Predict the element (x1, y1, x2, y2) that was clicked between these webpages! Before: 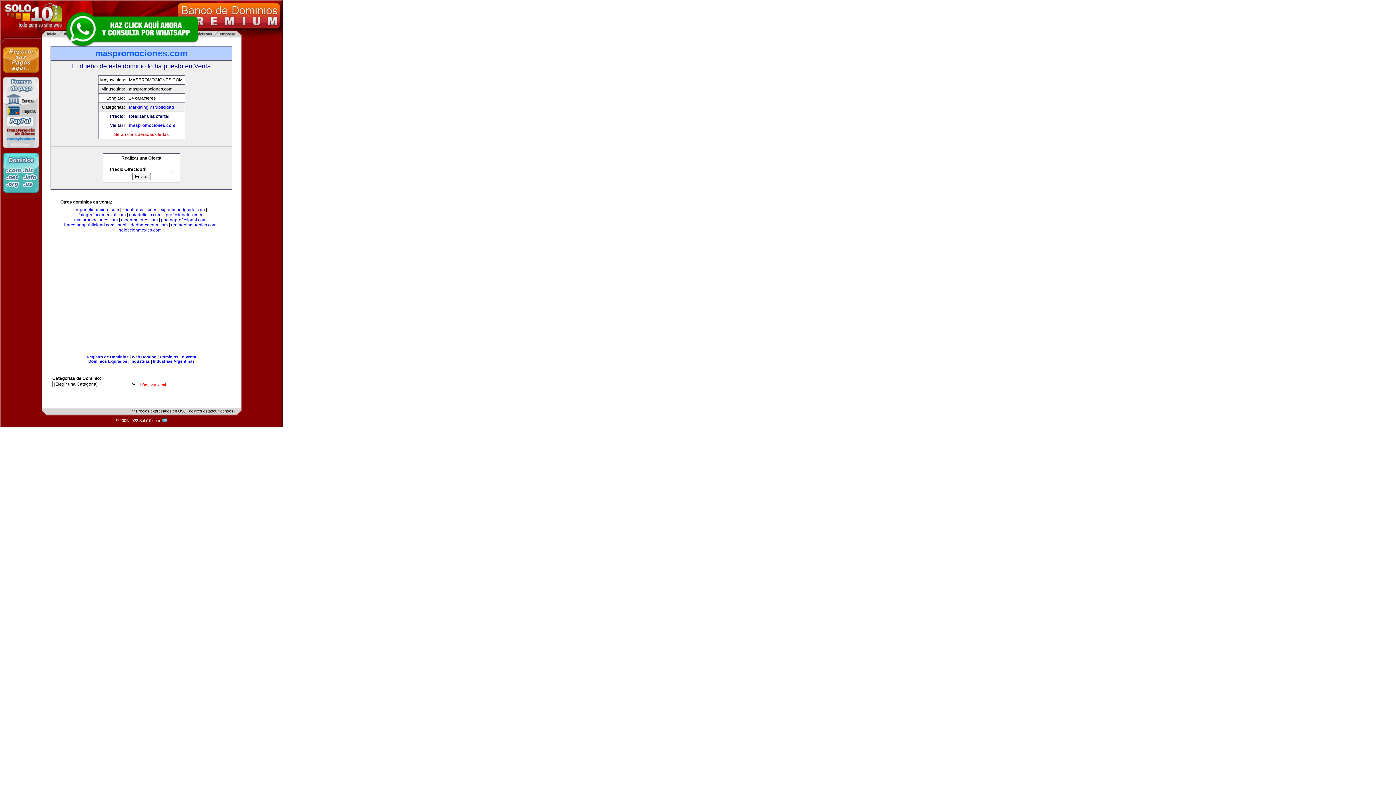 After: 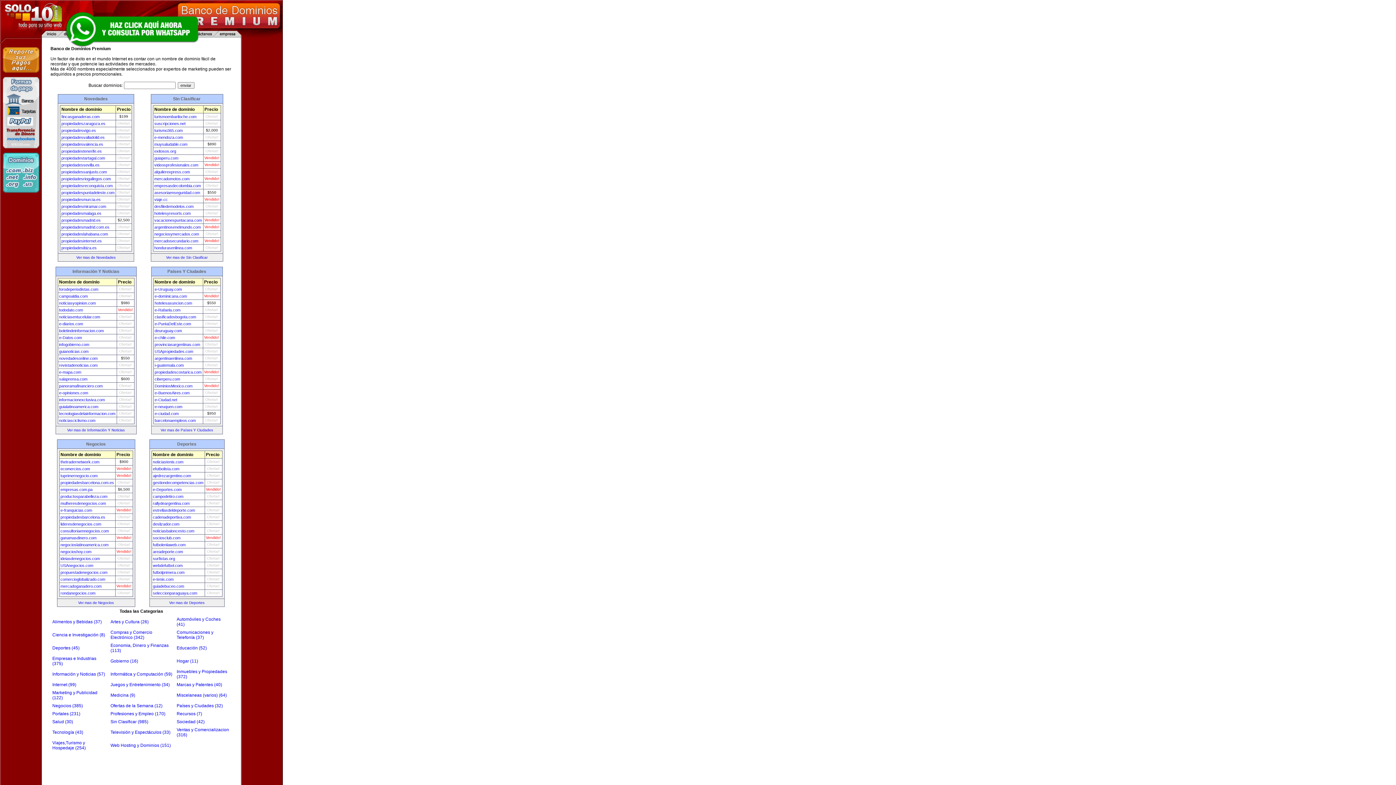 Action: label: [Pág. principal] bbox: (140, 382, 167, 386)